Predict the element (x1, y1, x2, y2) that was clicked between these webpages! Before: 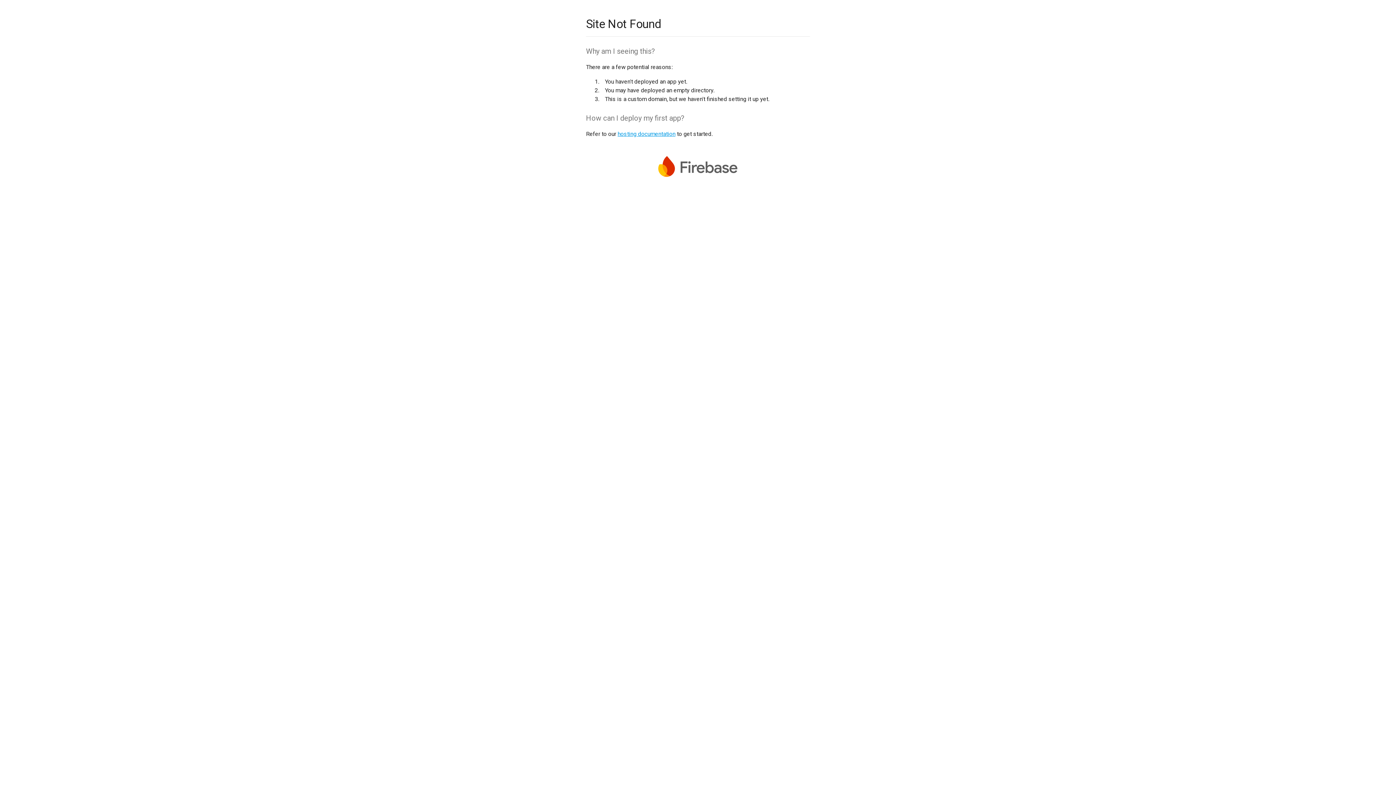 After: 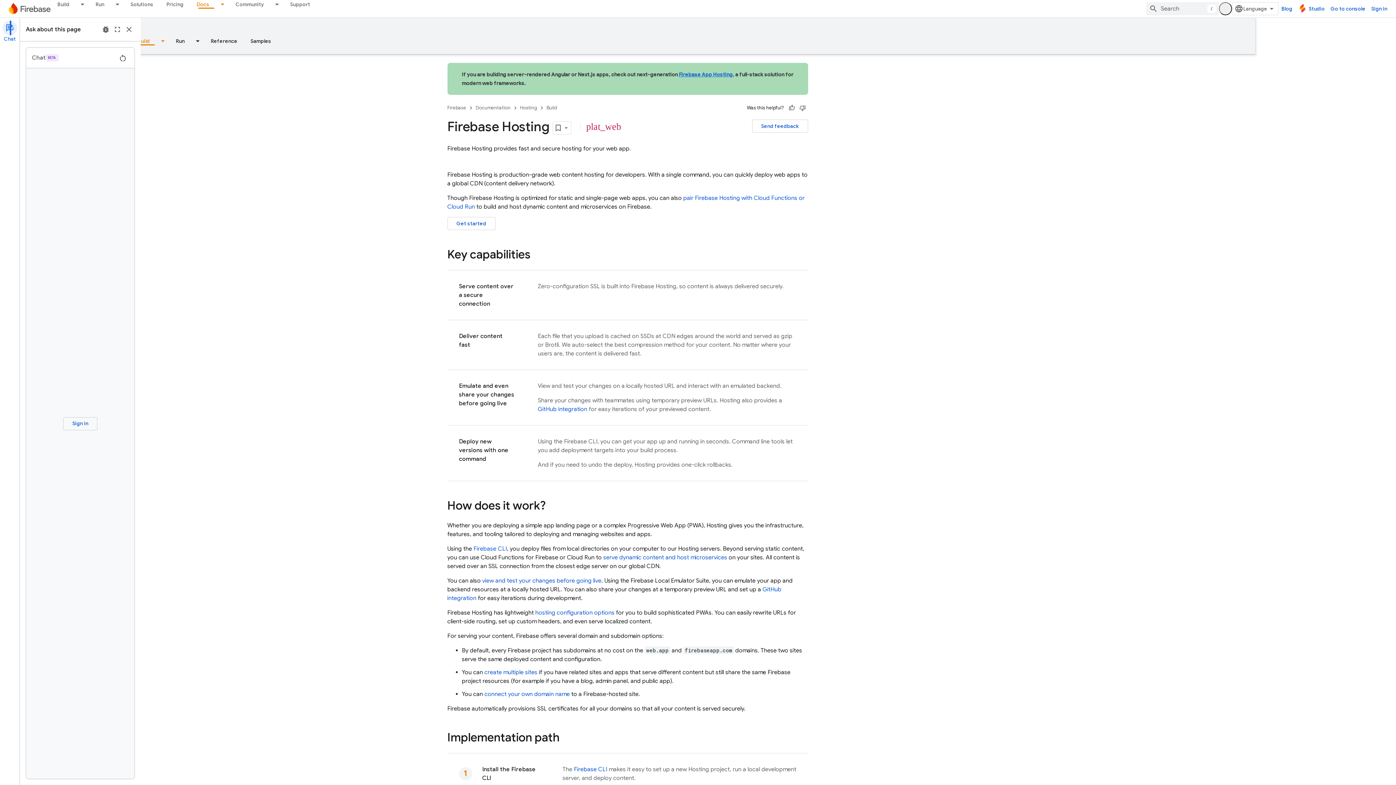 Action: bbox: (617, 130, 675, 137) label: hosting documentation